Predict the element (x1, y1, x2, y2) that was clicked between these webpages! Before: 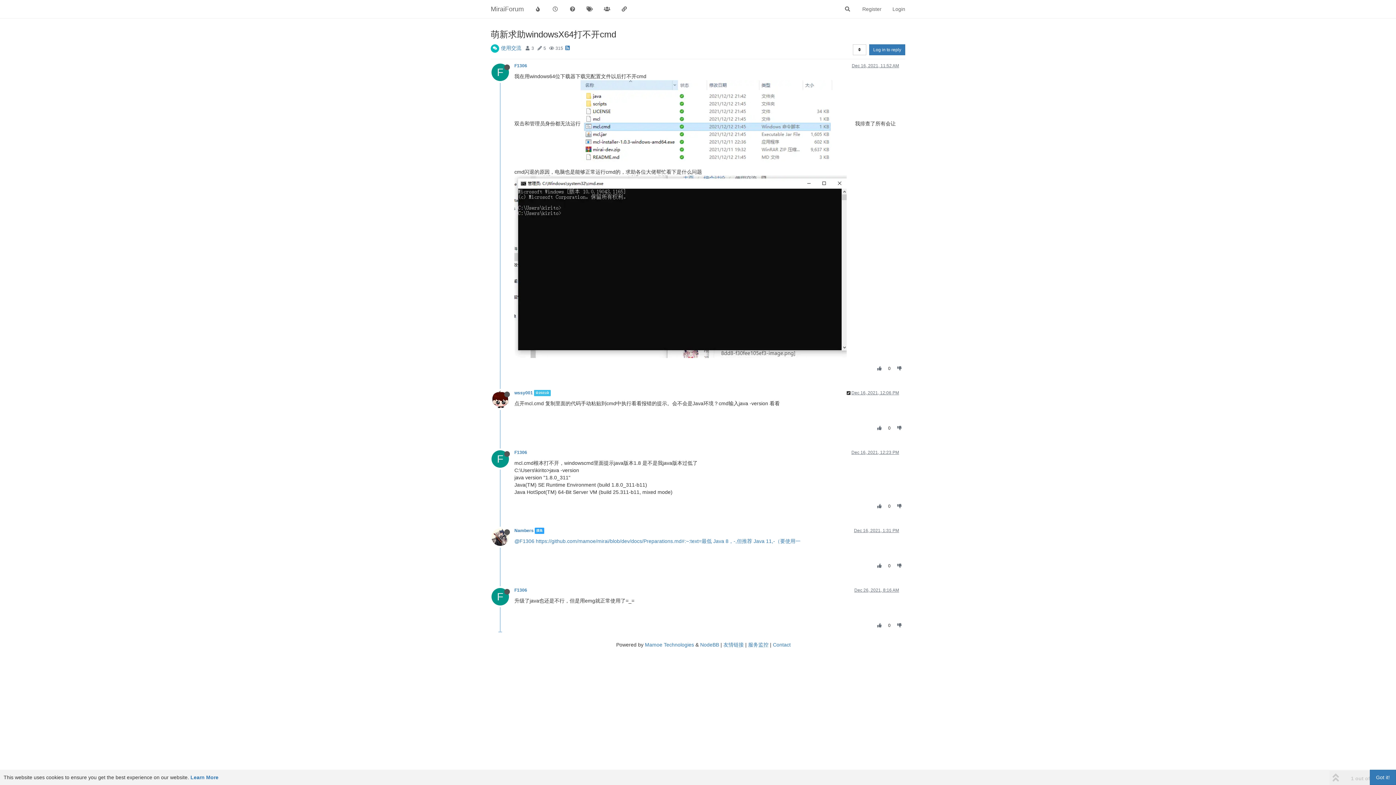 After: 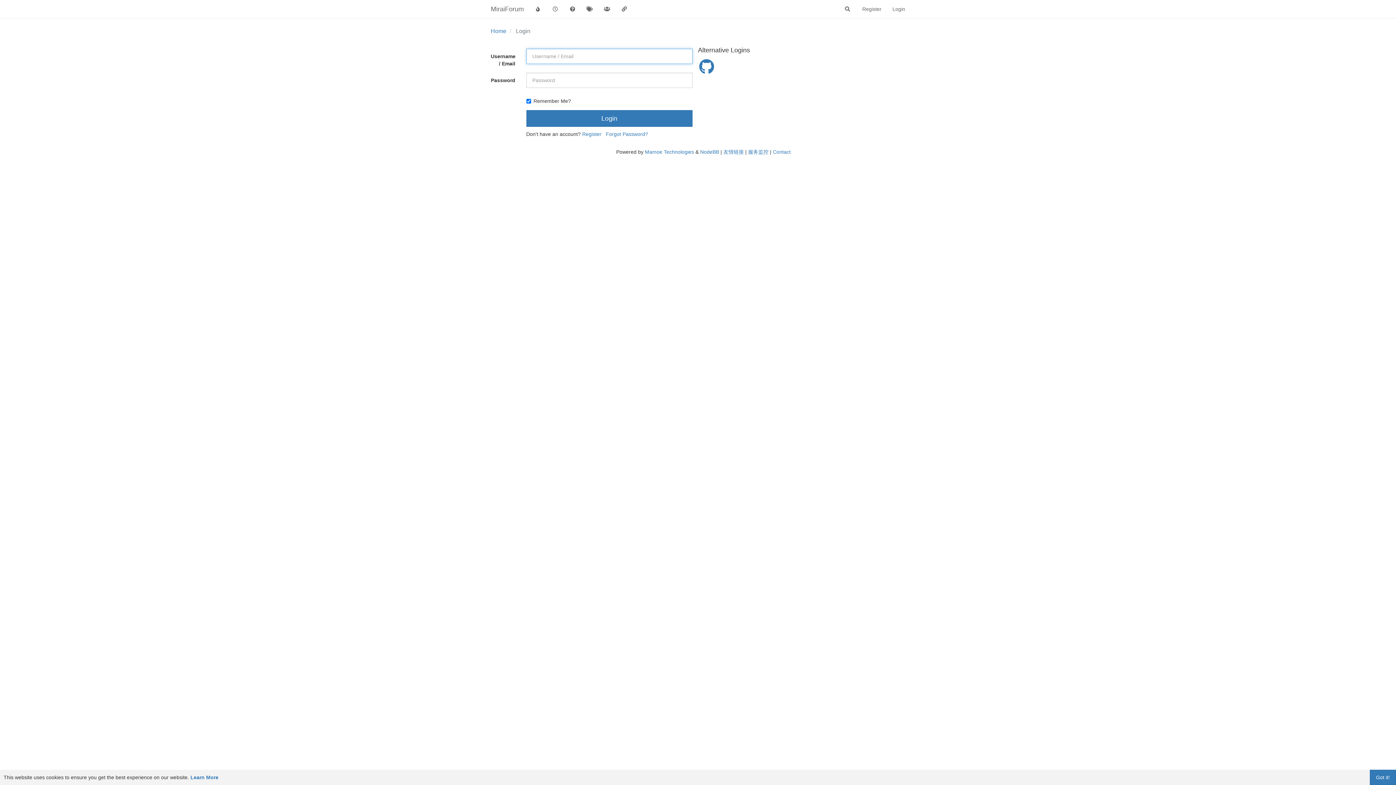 Action: bbox: (873, 500, 885, 513)